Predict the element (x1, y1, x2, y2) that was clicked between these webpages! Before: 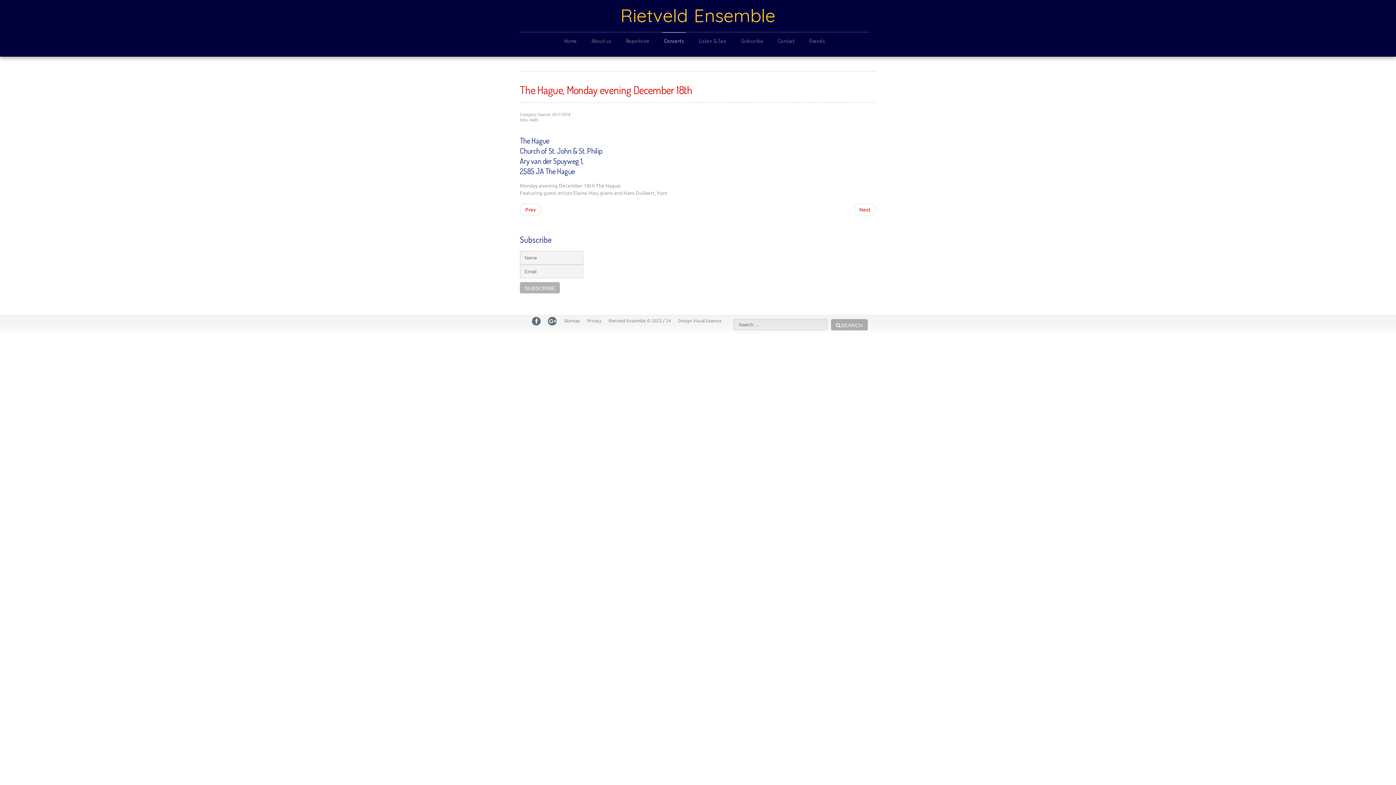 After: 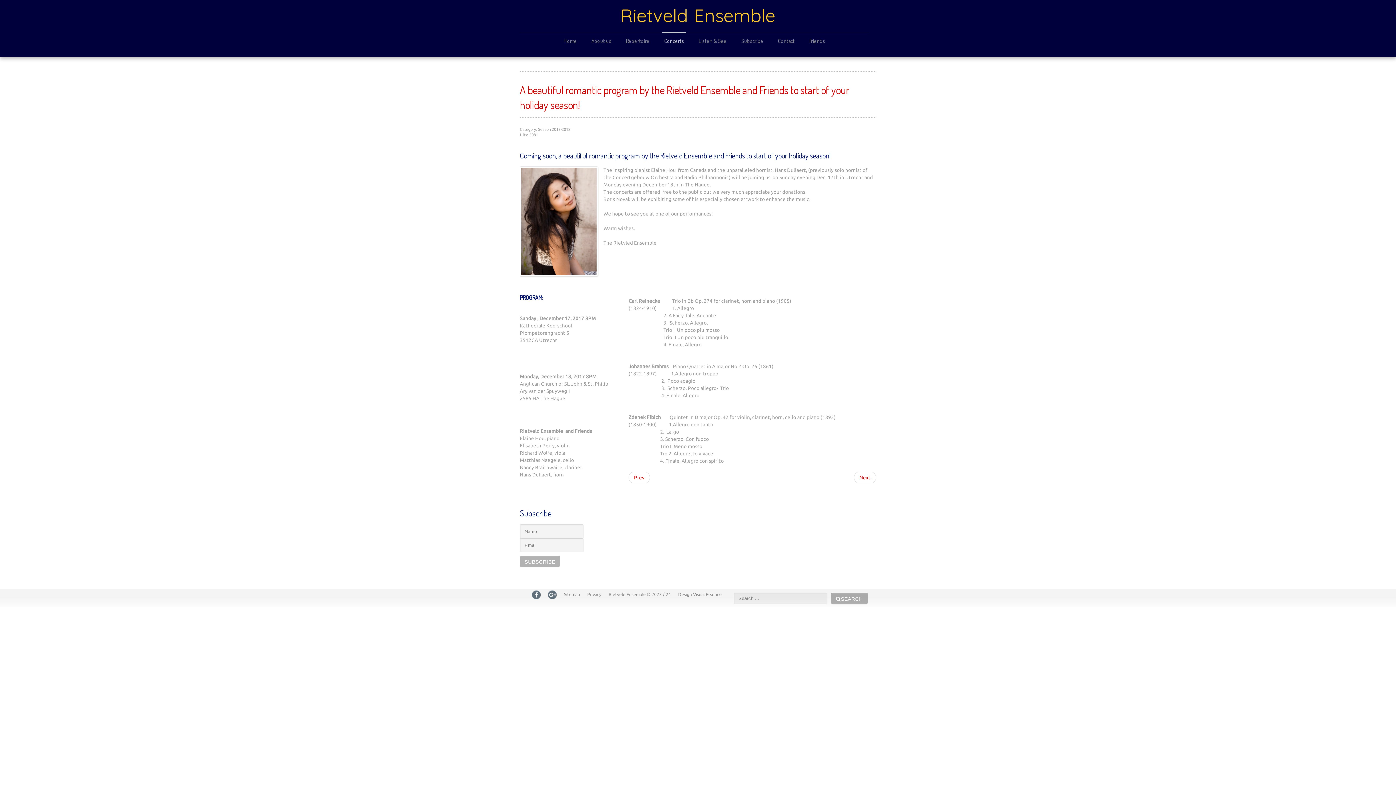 Action: label: Previous article: A beautiful romantic program by the Rietveld Ensemble and Friends to start of your holiday season! bbox: (520, 204, 541, 215)